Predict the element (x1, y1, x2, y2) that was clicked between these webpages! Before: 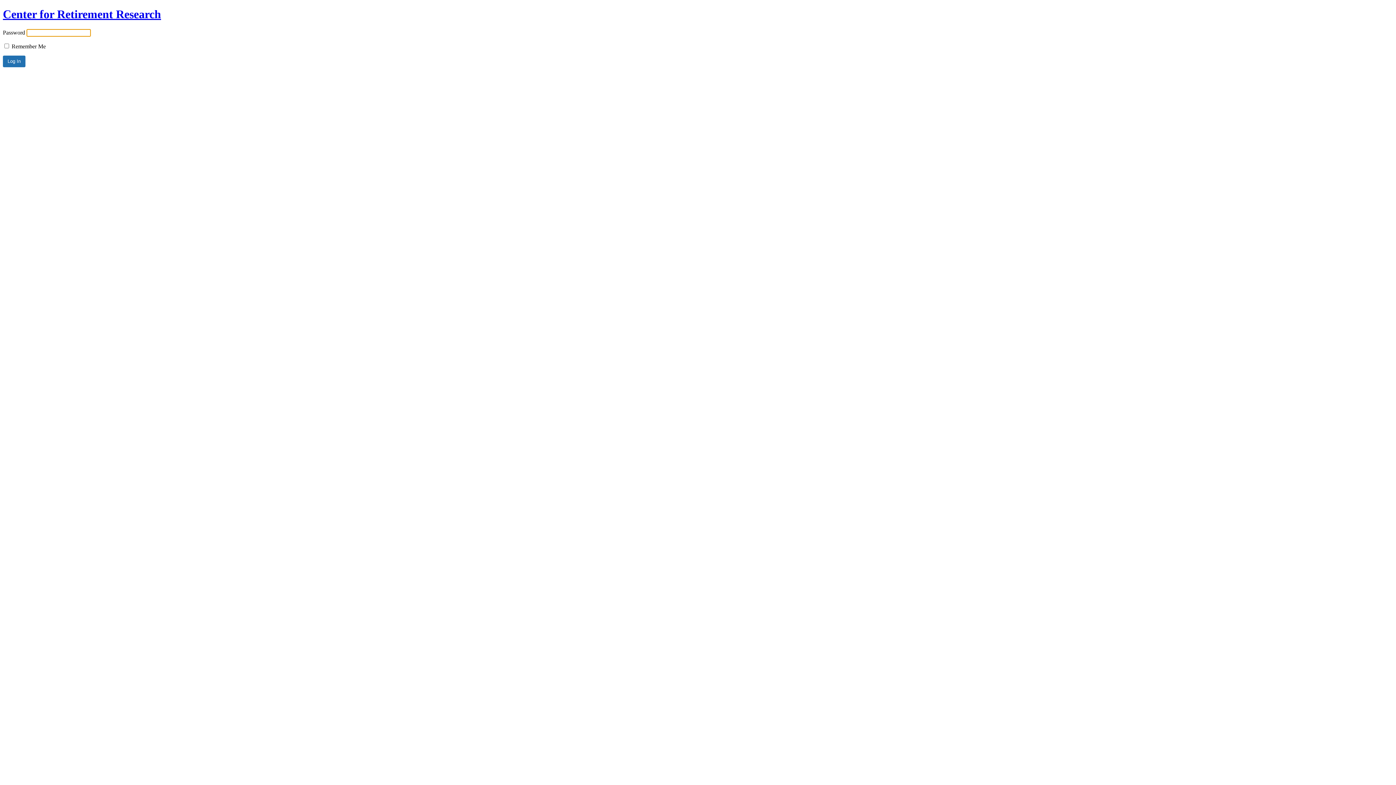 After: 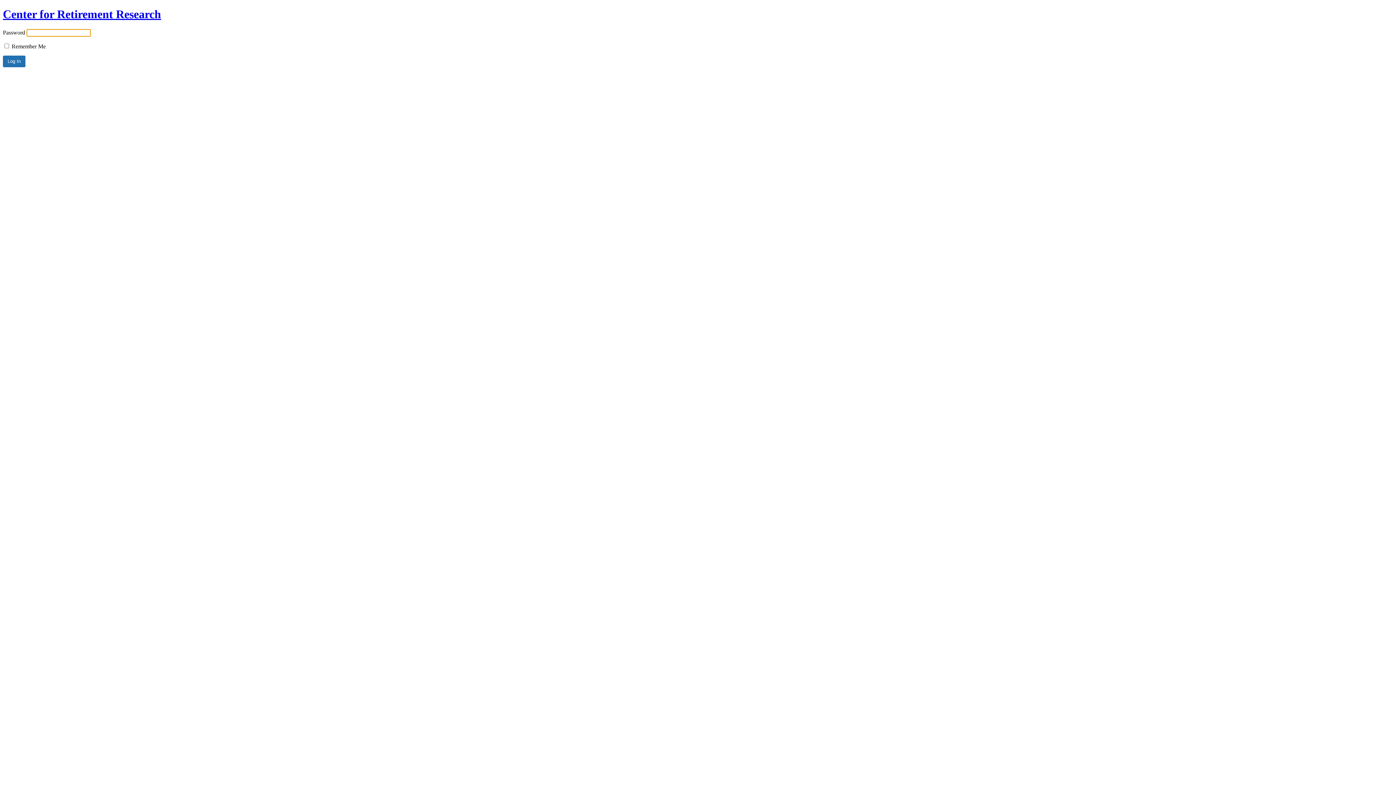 Action: label: Center for Retirement Research bbox: (2, 7, 161, 20)